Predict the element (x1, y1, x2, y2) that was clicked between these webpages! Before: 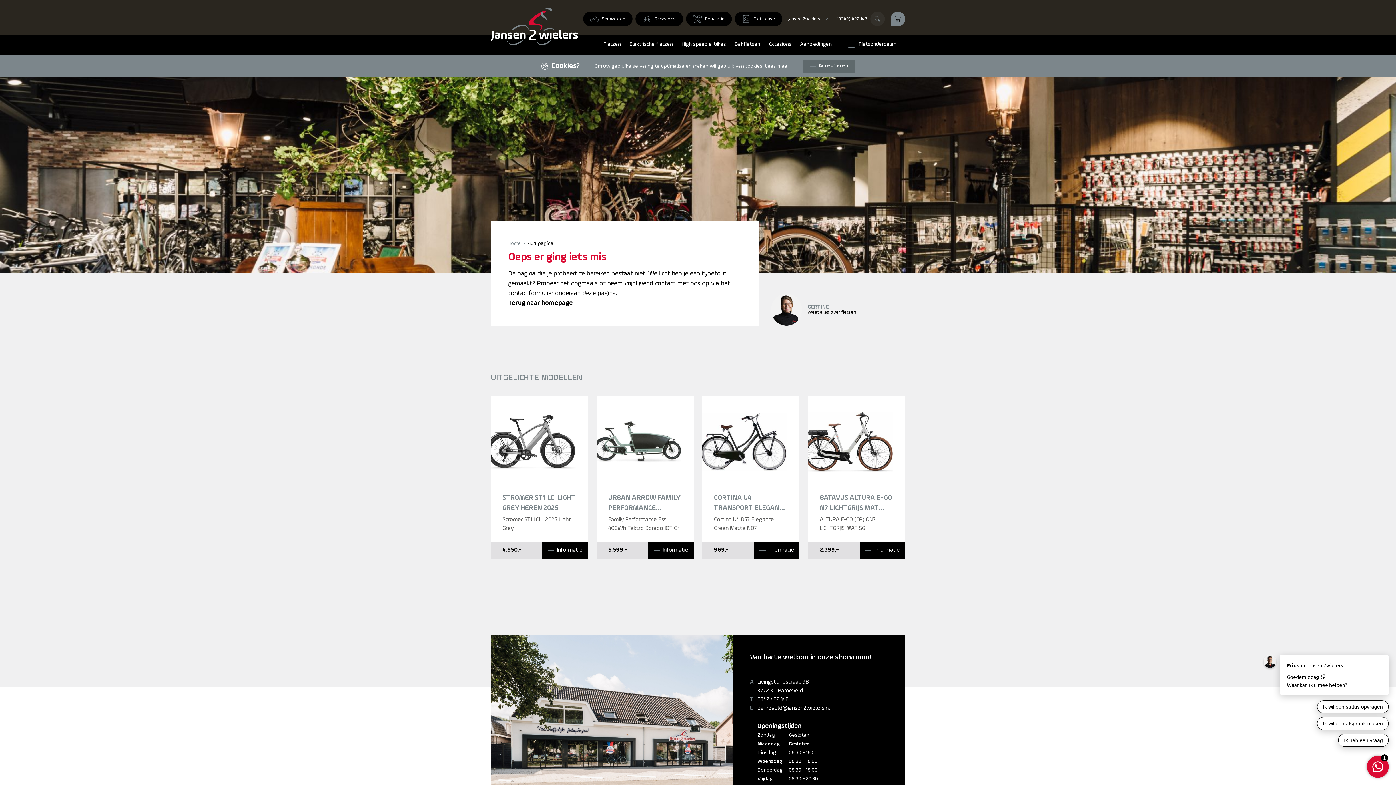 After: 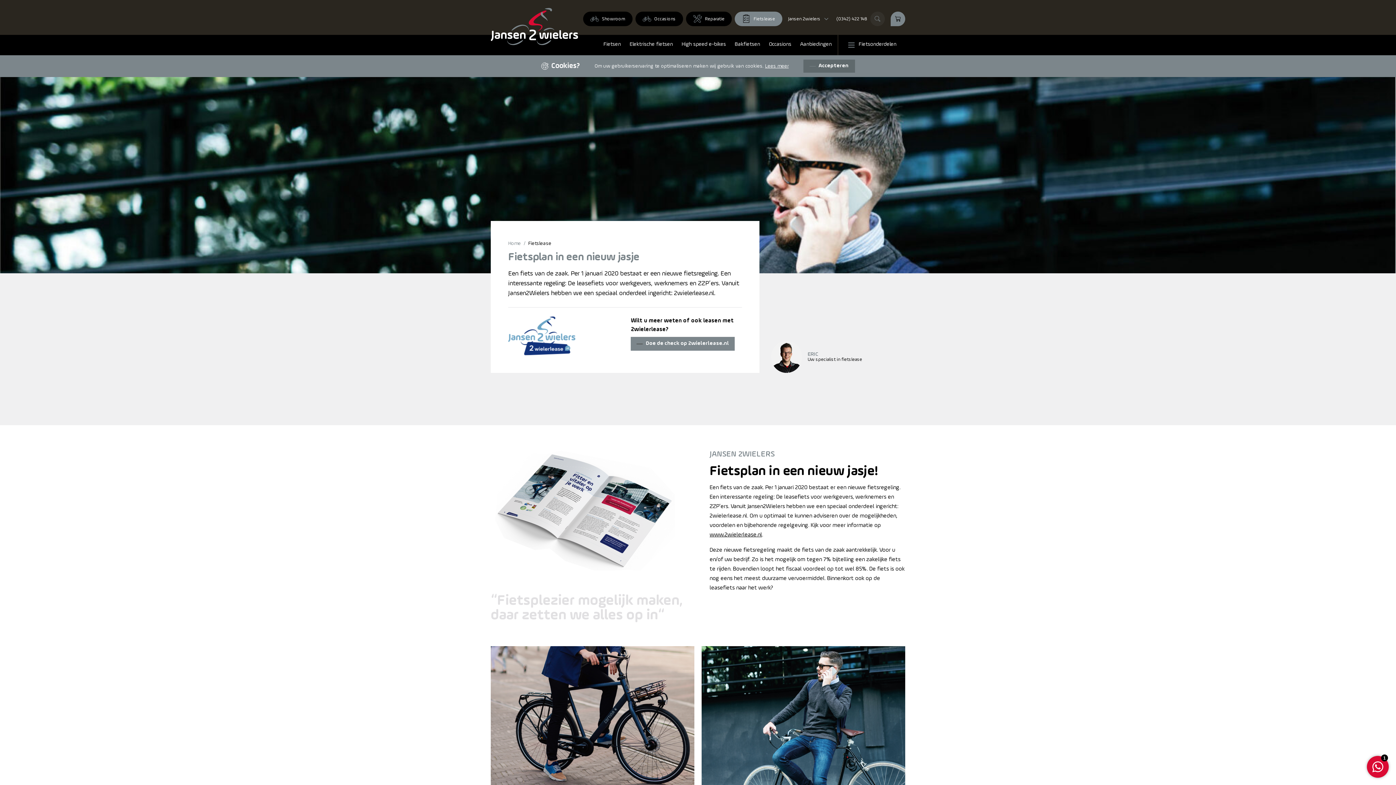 Action: bbox: (734, 11, 782, 26) label: Fietslease